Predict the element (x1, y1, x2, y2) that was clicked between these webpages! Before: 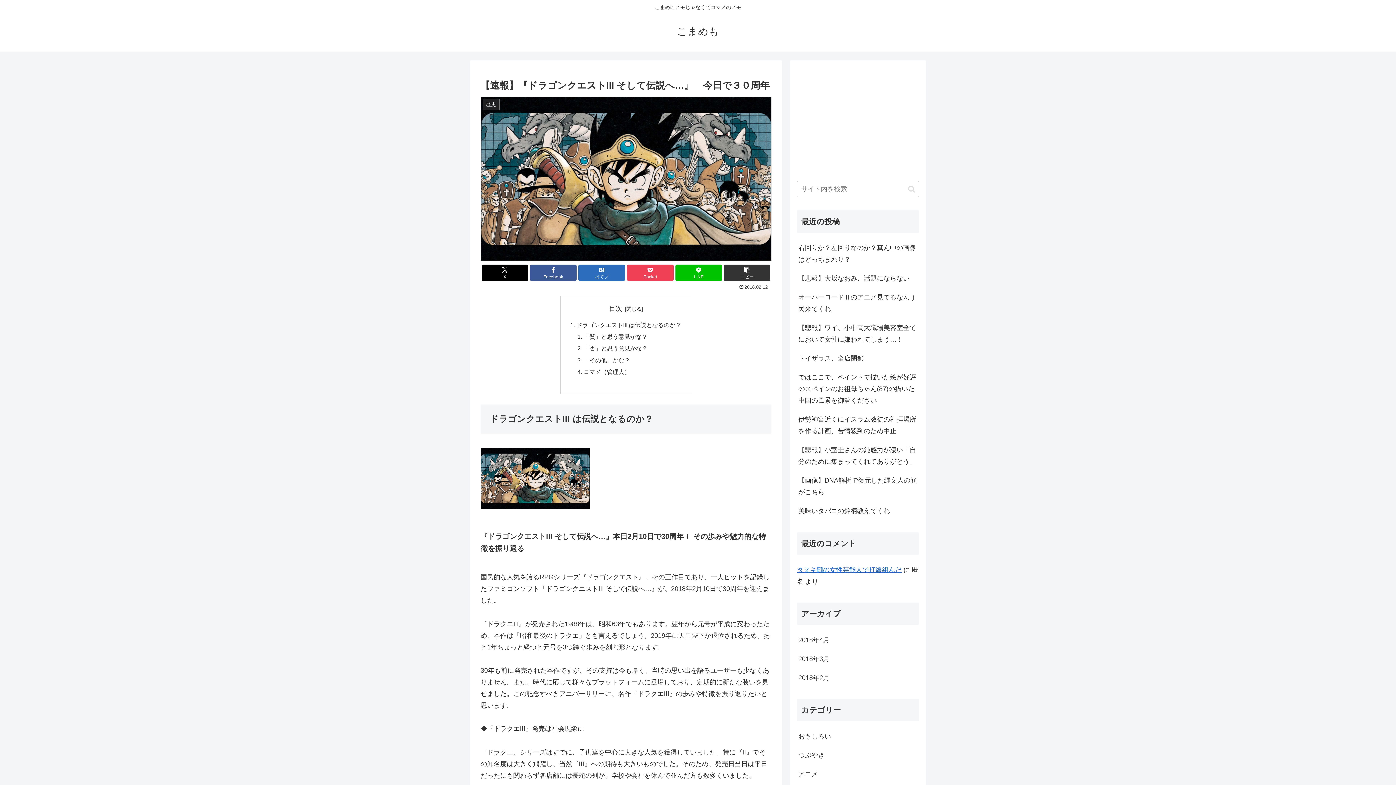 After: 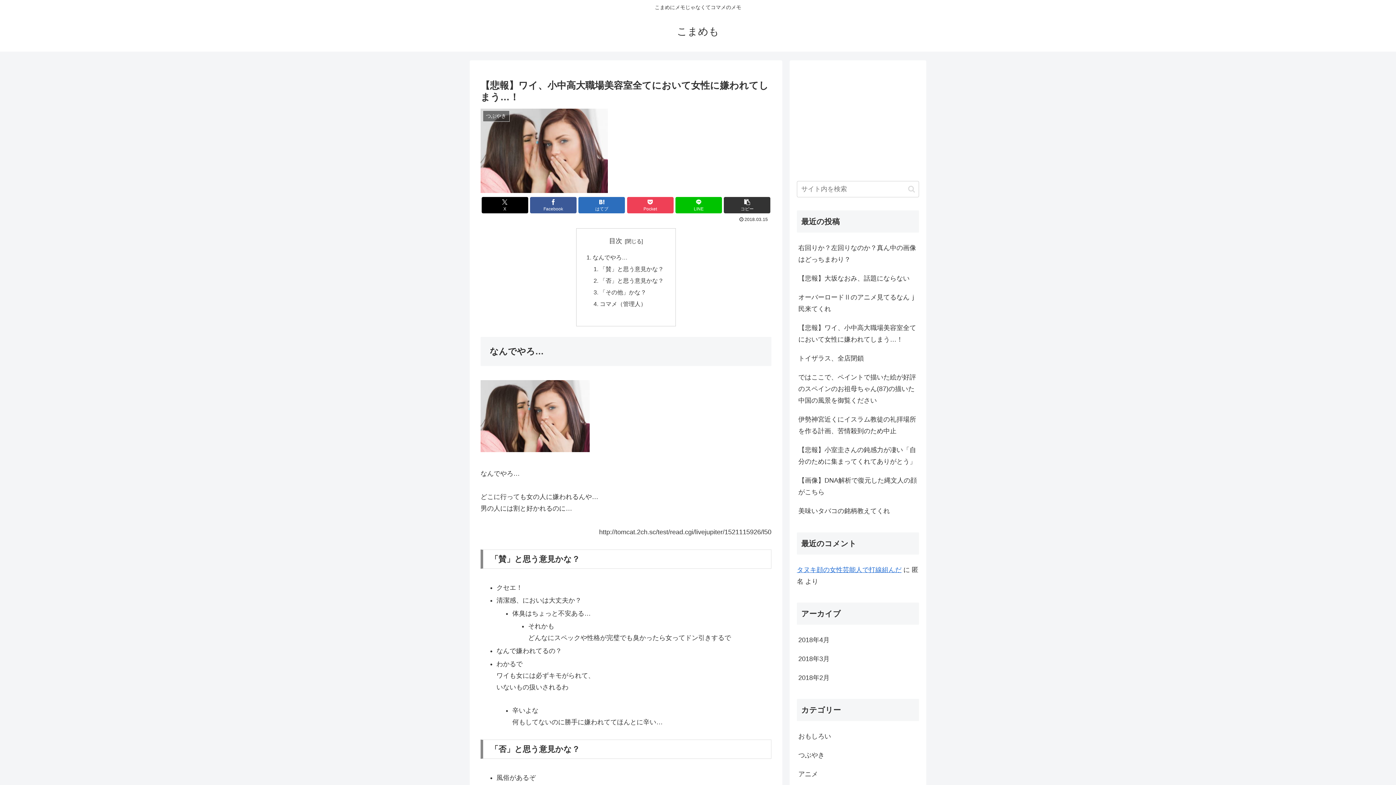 Action: bbox: (797, 318, 919, 349) label: 【悲報】ワイ、小中高大職場美容室全てにおいて女性に嫌われてしまう…！